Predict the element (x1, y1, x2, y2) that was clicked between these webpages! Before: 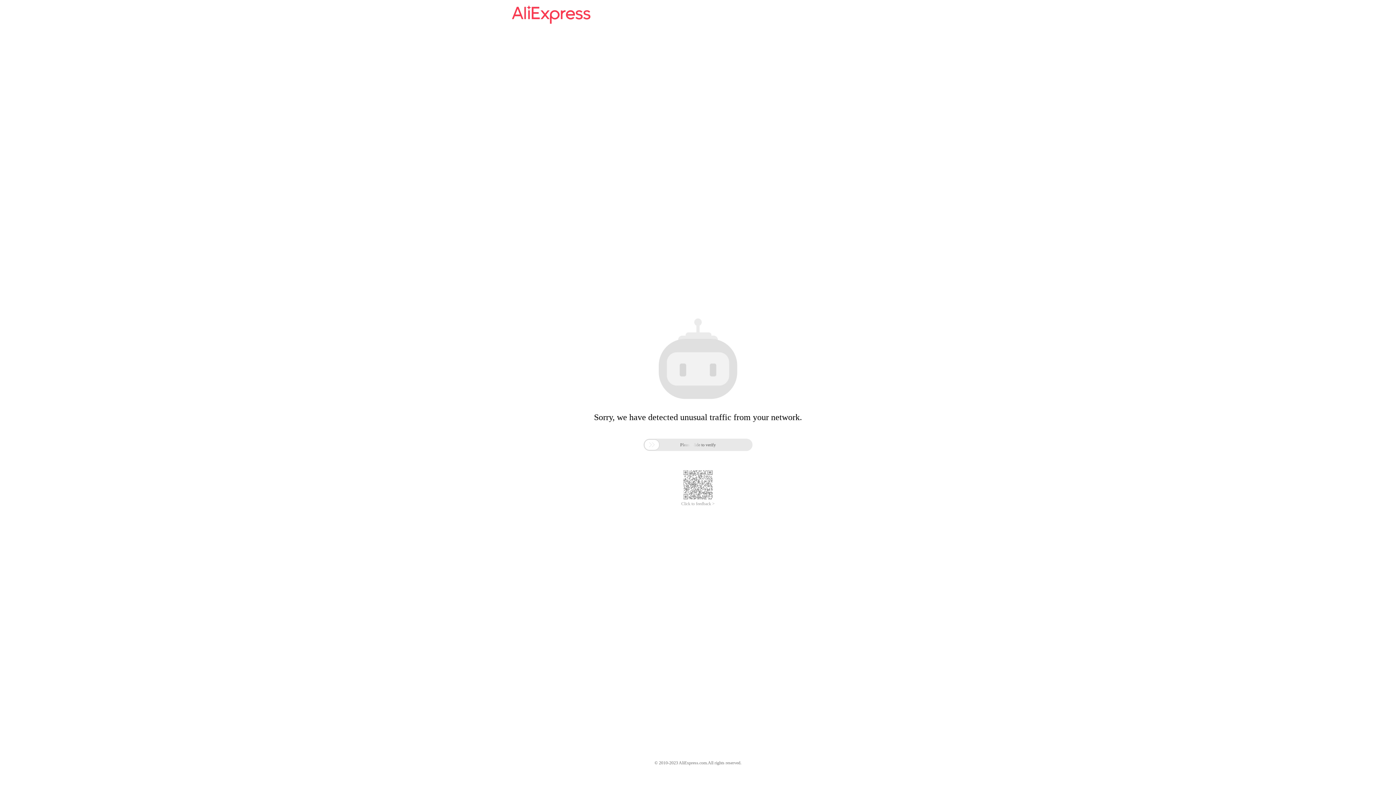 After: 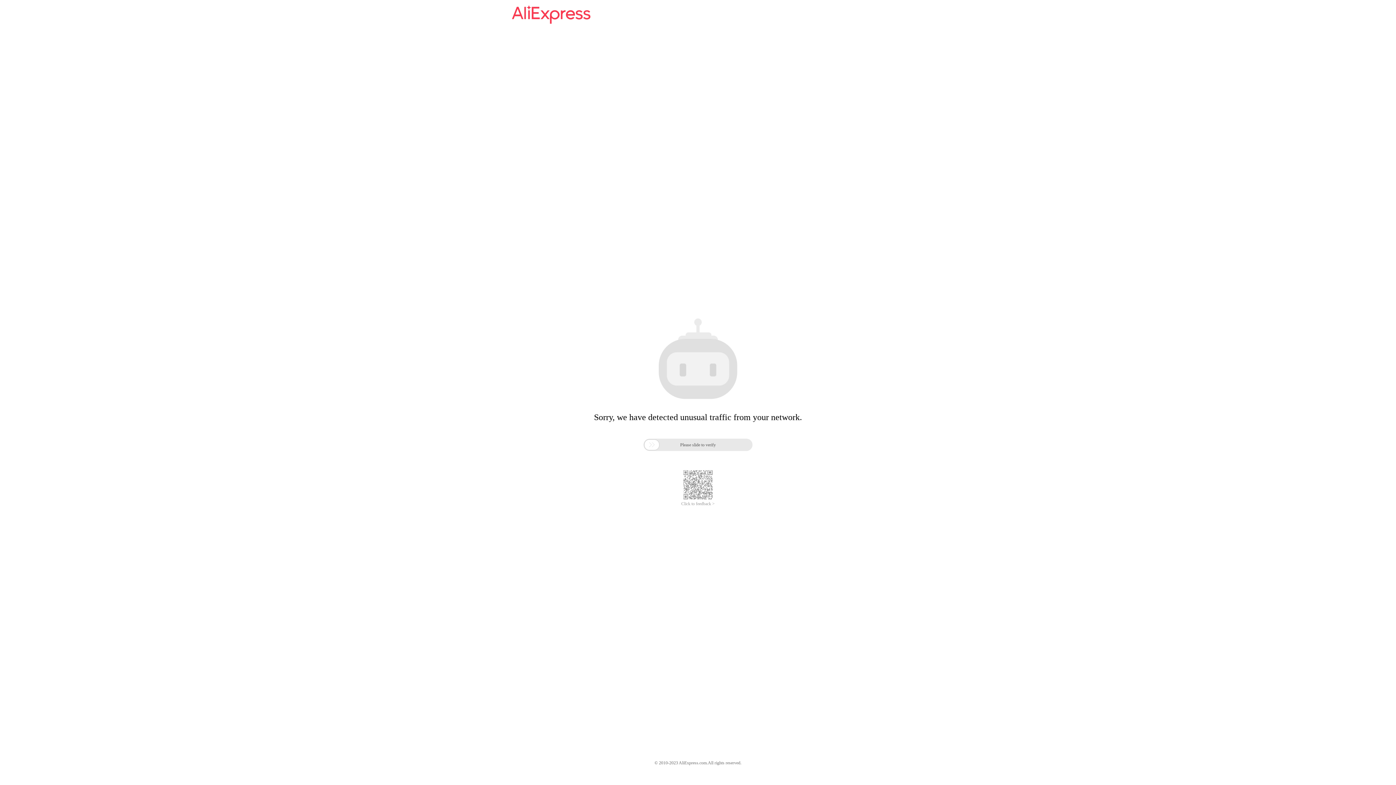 Action: bbox: (681, 501, 714, 506) label: Click to feedback >